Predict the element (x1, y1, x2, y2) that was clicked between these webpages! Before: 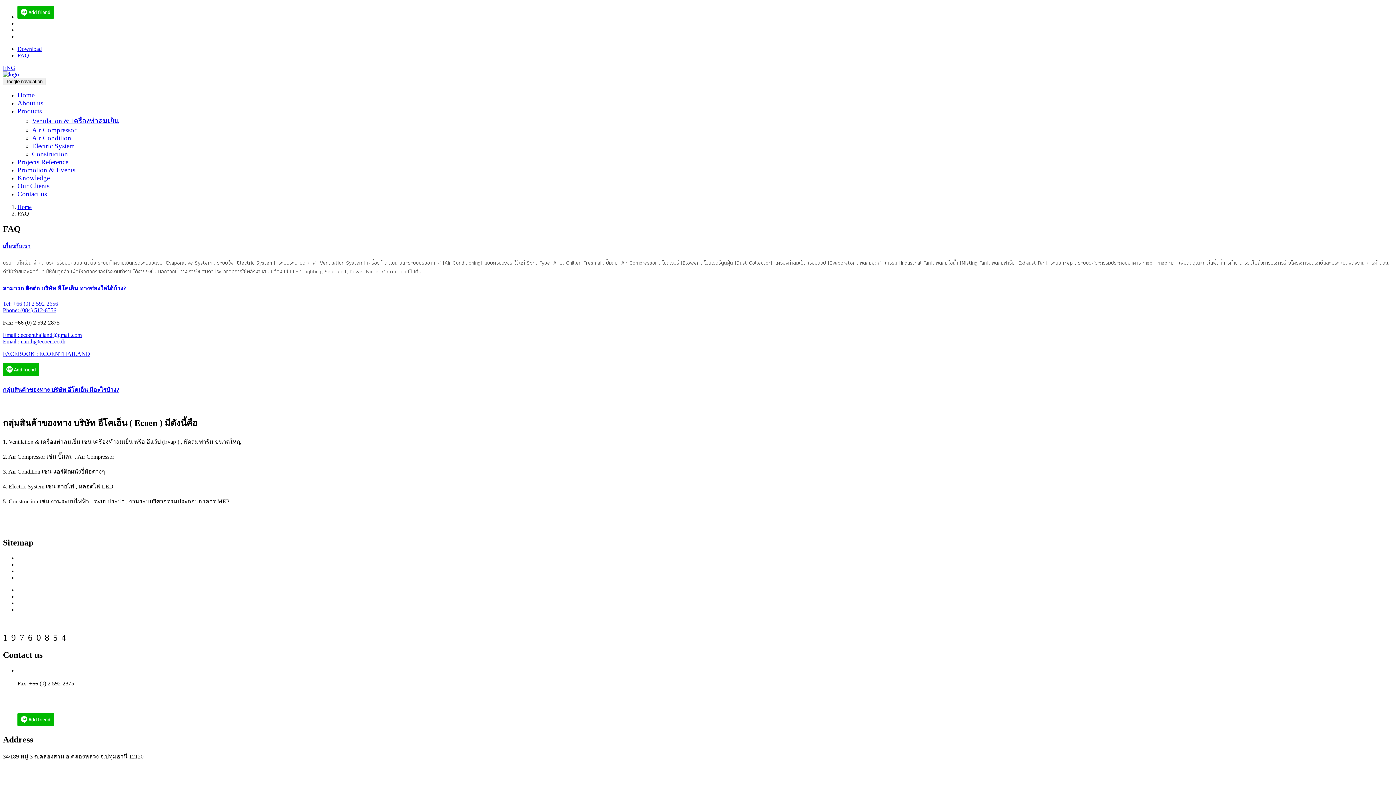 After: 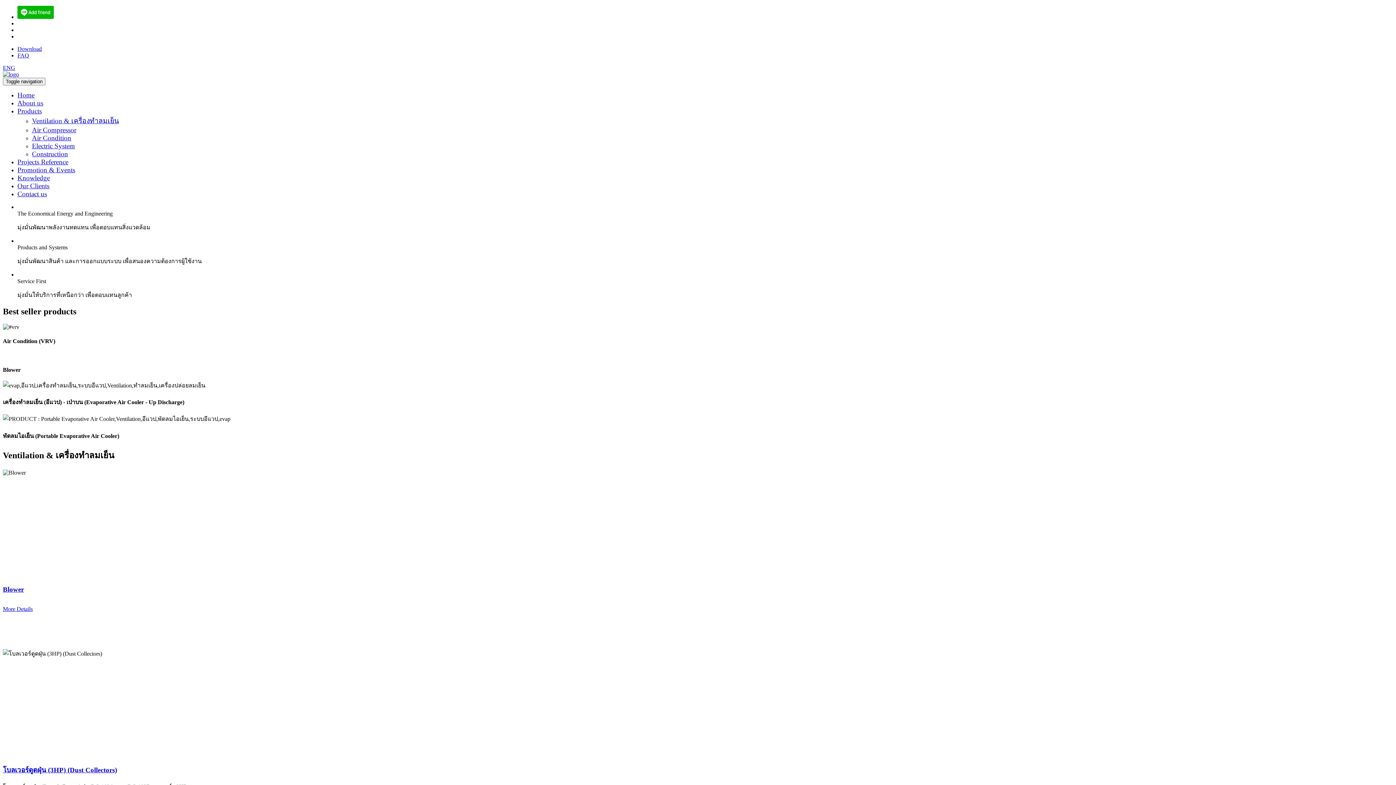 Action: bbox: (17, 91, 34, 98) label: Home